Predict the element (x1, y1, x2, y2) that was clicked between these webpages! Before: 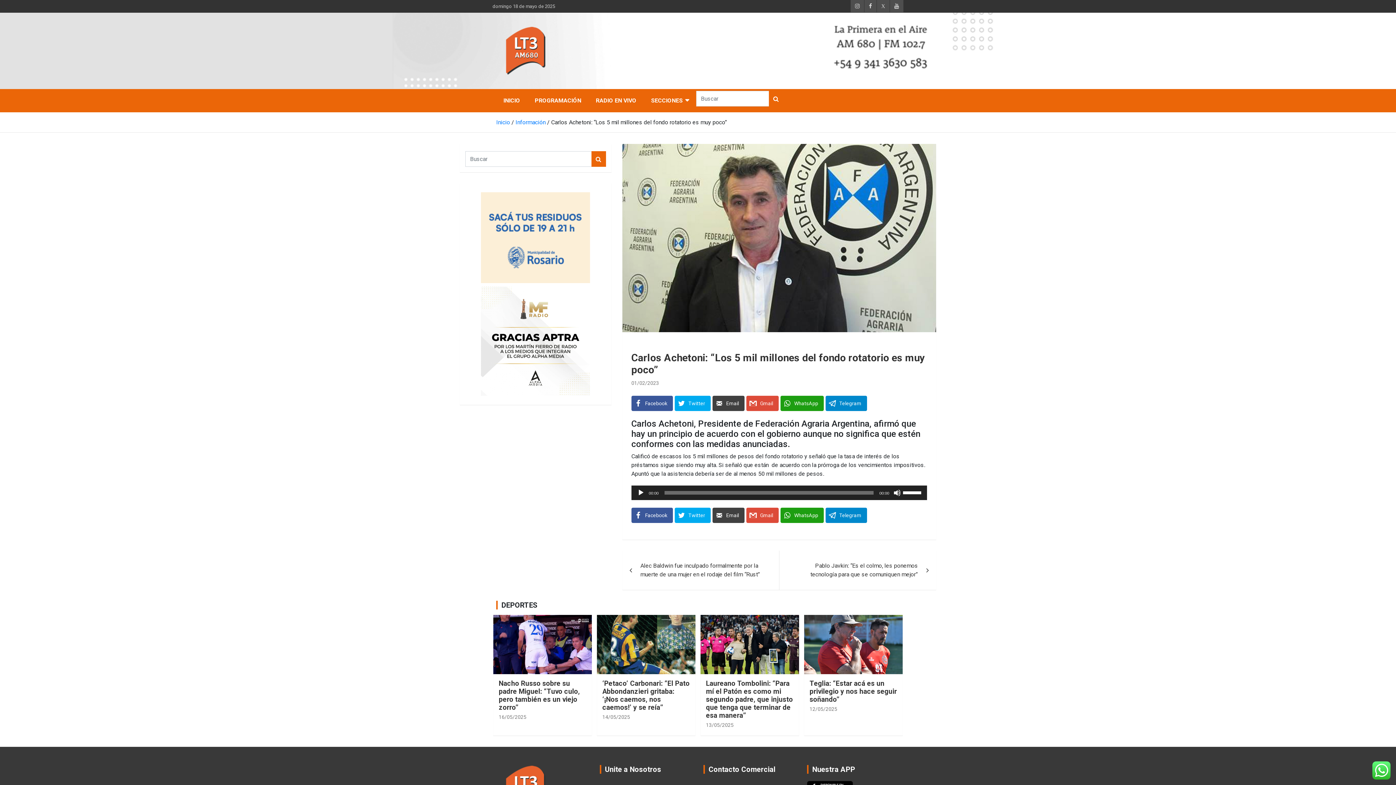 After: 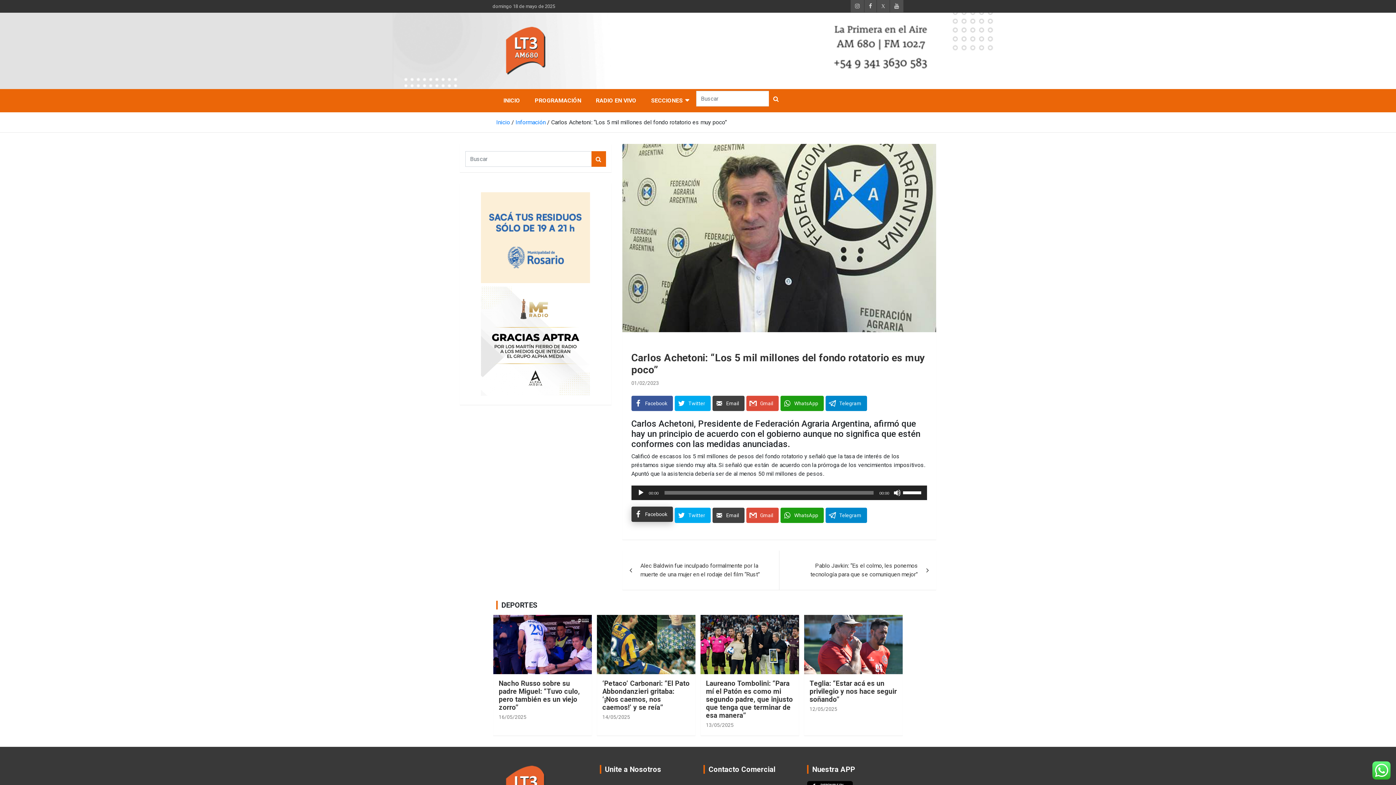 Action: bbox: (631, 507, 672, 523) label: Facebook